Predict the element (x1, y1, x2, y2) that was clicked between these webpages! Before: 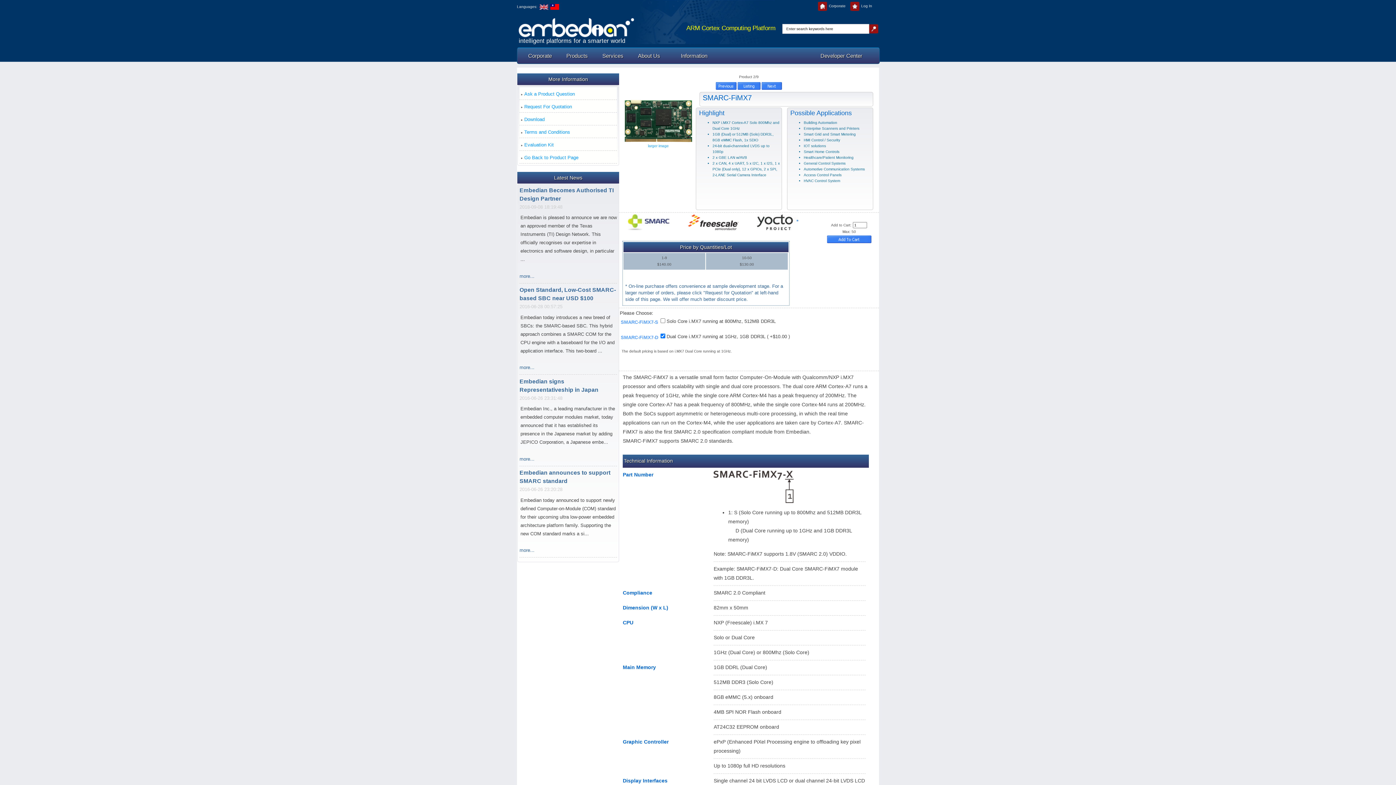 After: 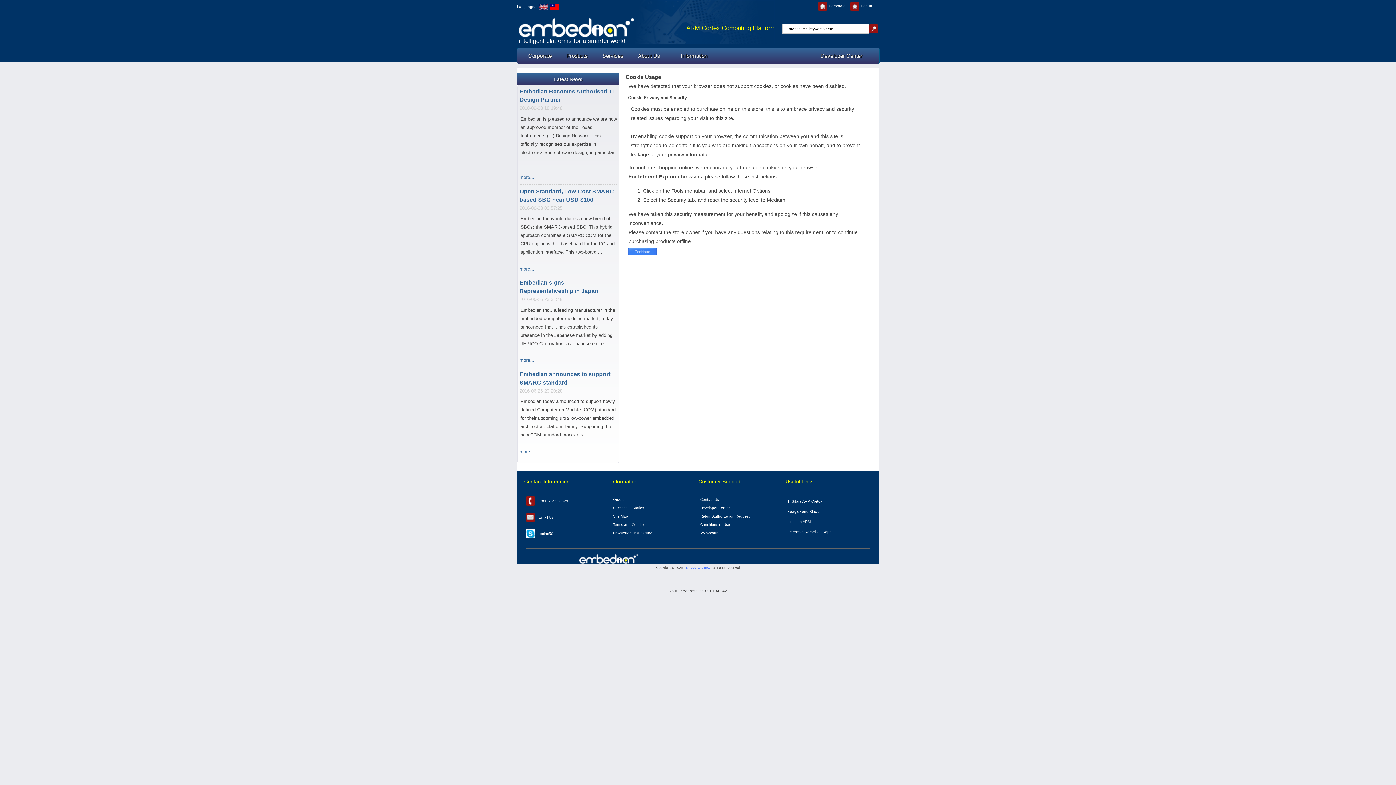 Action: label: Log In bbox: (848, 4, 874, 8)